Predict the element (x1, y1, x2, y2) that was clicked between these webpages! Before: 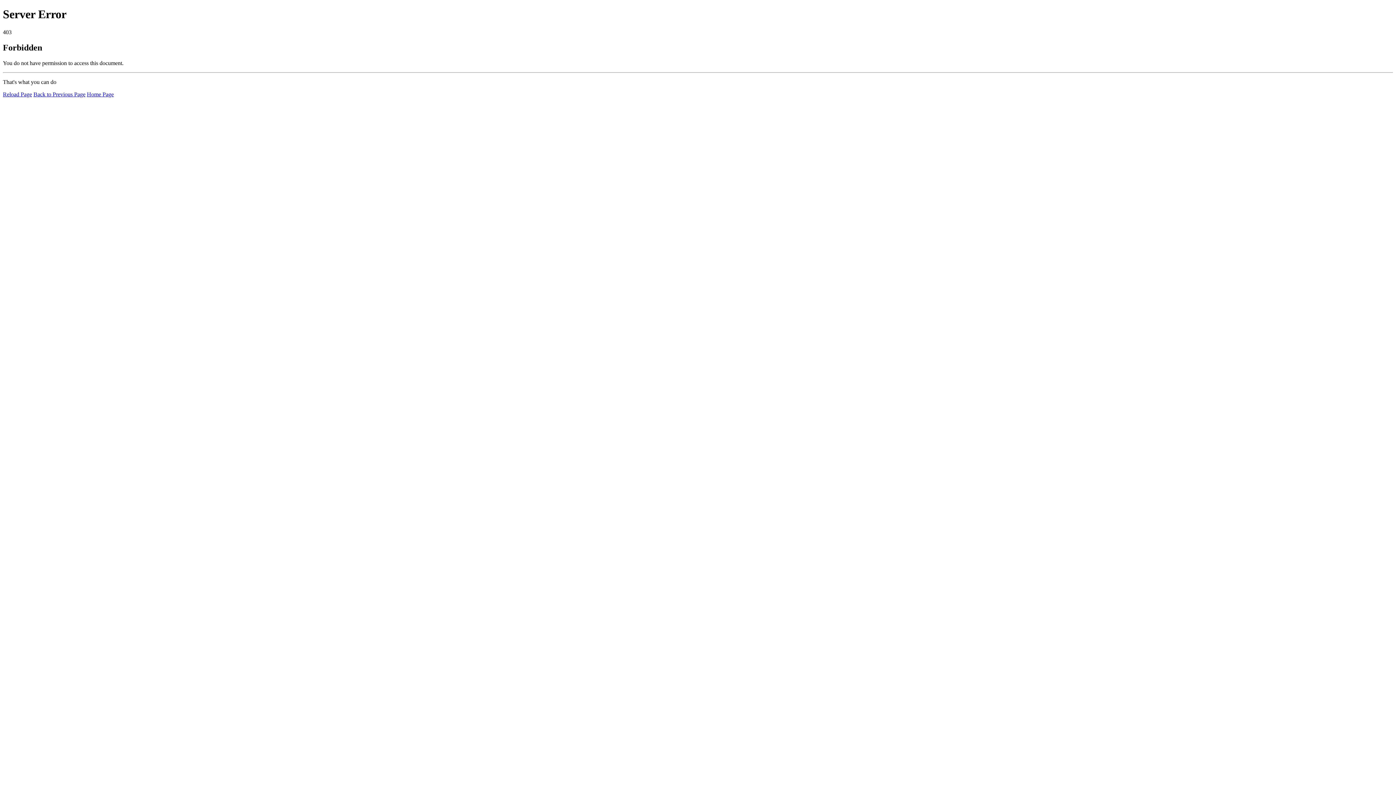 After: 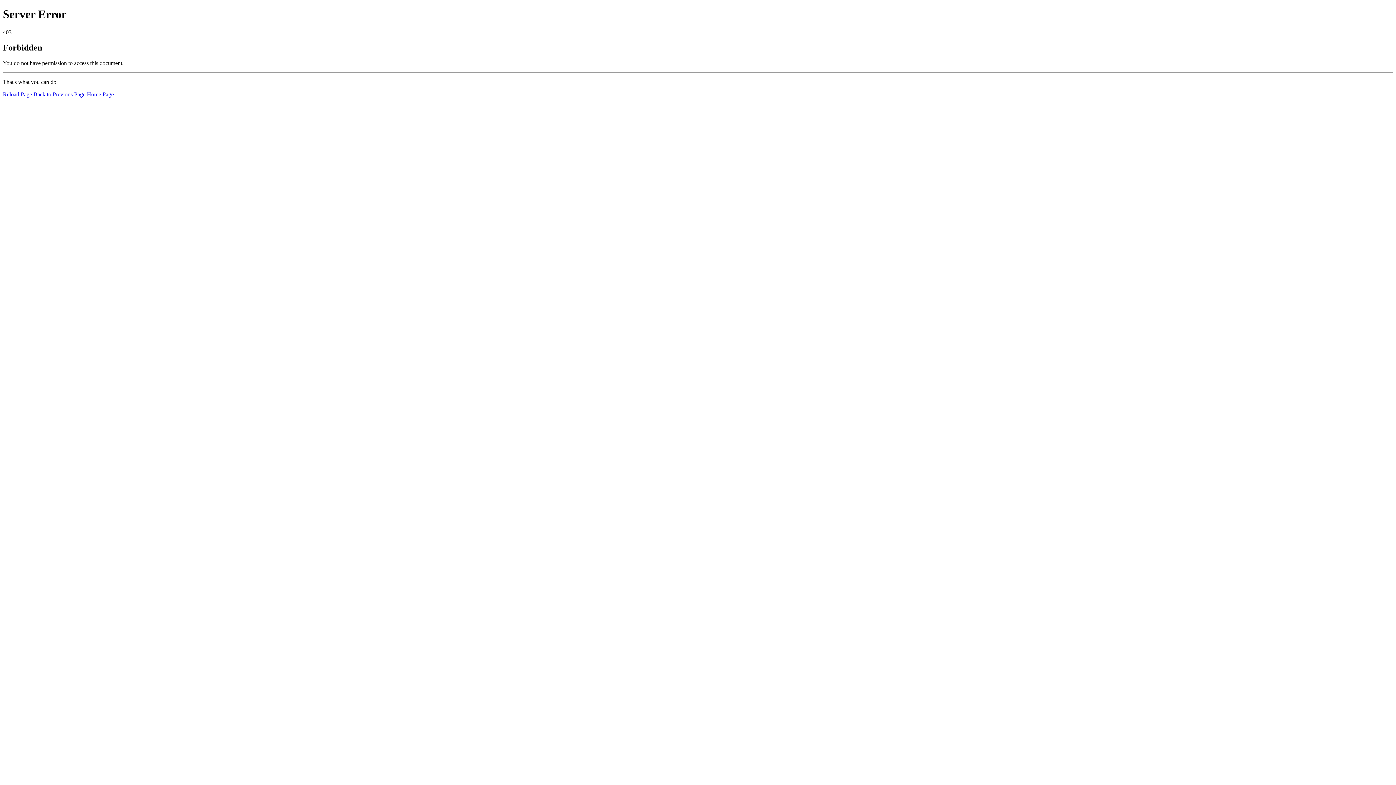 Action: bbox: (2, 91, 32, 97) label: Reload Page